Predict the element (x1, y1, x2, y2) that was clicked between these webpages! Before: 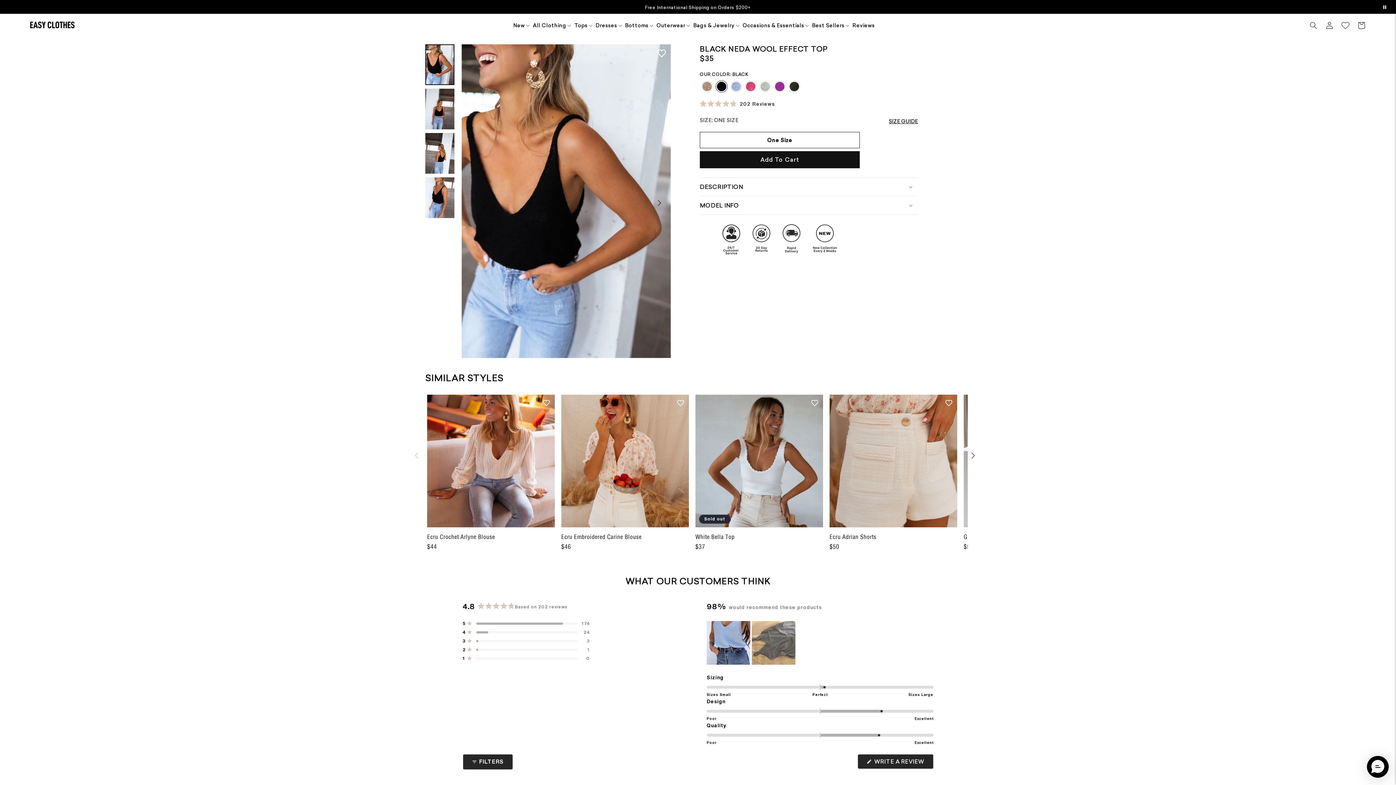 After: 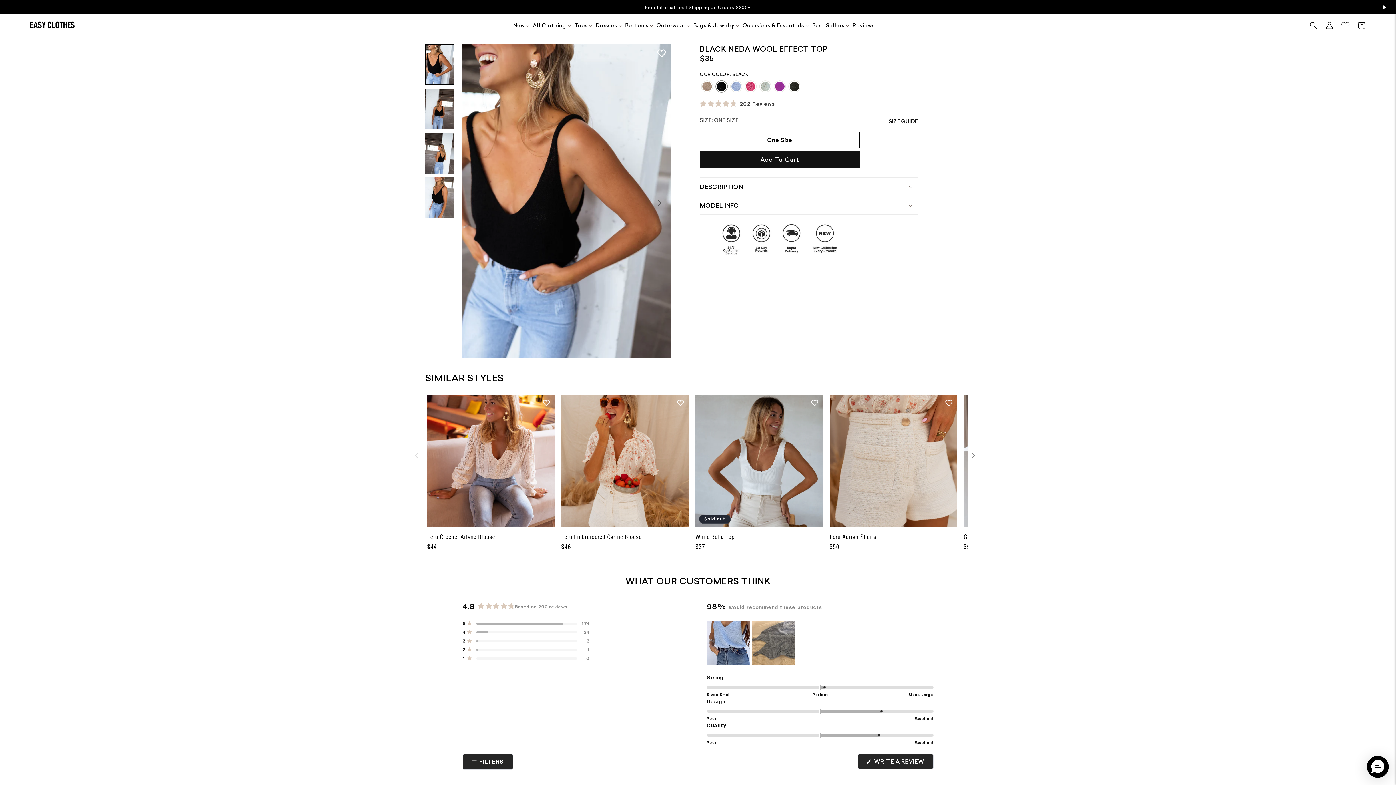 Action: bbox: (1381, 4, 1389, 10)